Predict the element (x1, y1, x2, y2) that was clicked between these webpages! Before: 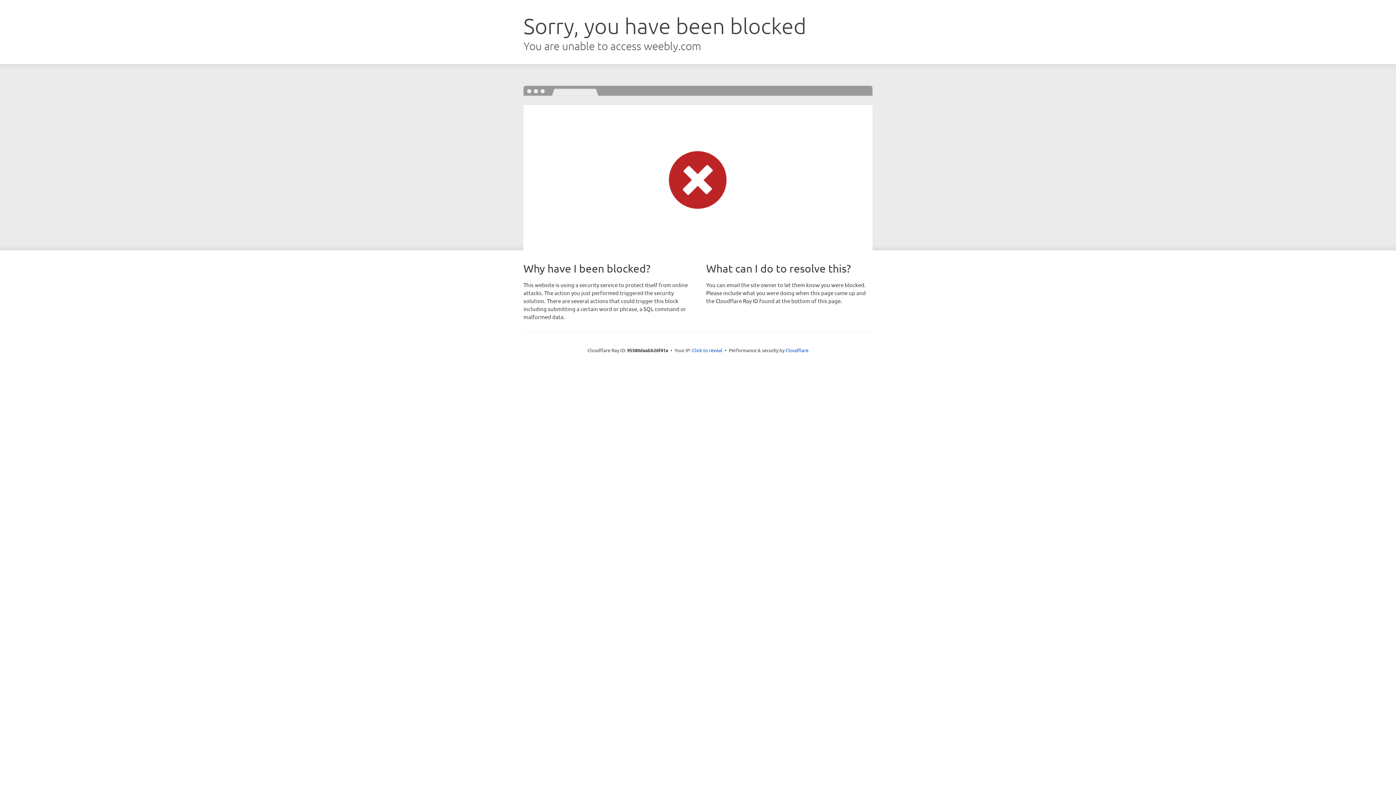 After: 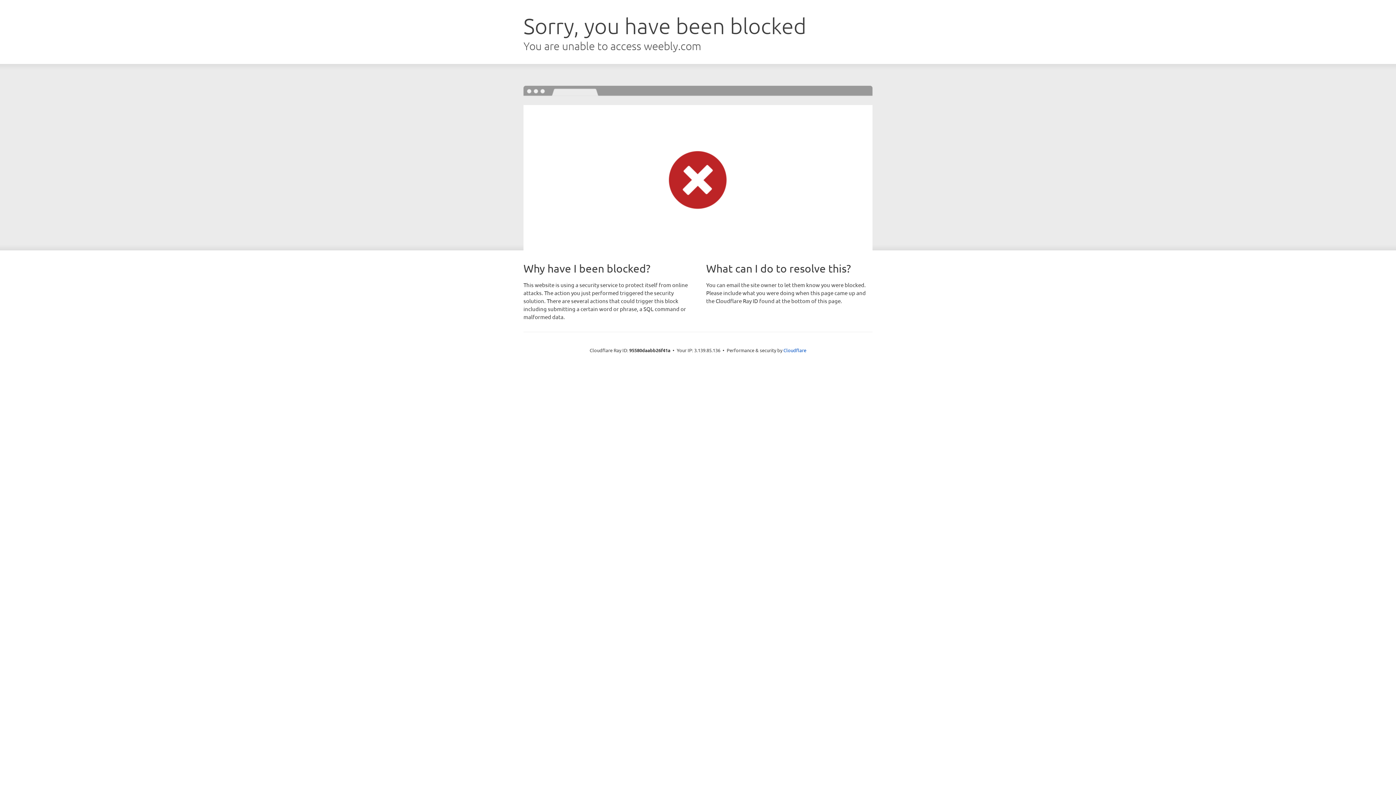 Action: label: Click to reveal bbox: (692, 346, 722, 353)